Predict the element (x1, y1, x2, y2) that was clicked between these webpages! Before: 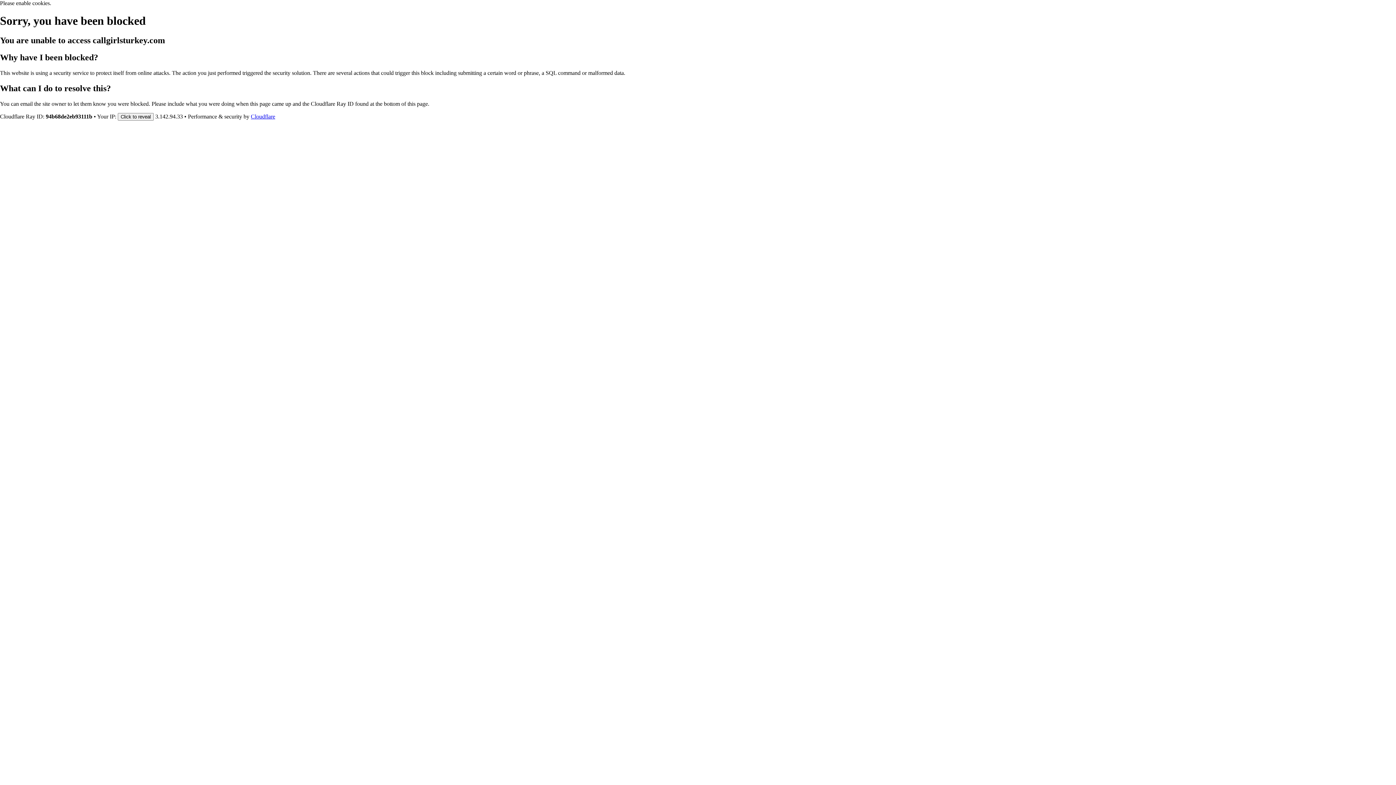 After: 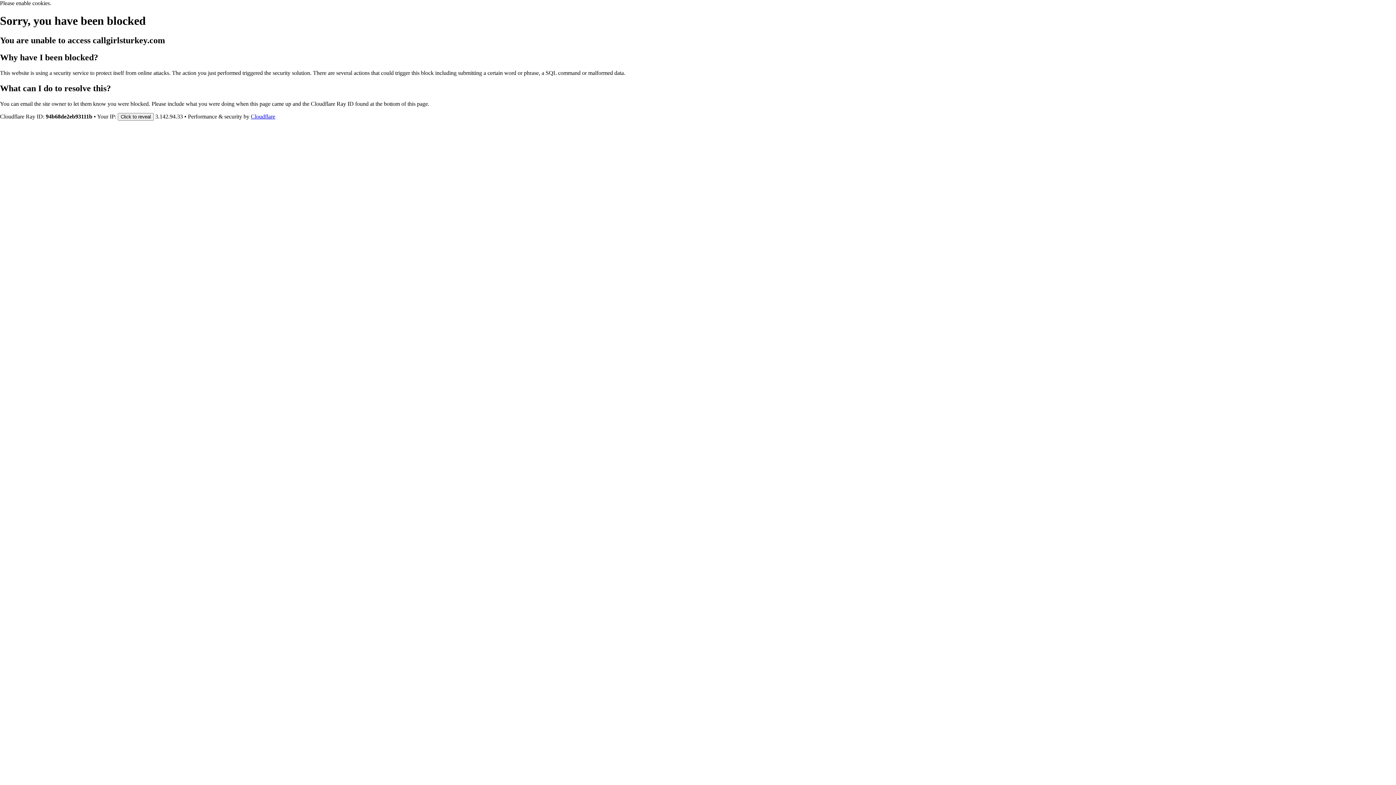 Action: bbox: (250, 113, 275, 119) label: Cloudflare